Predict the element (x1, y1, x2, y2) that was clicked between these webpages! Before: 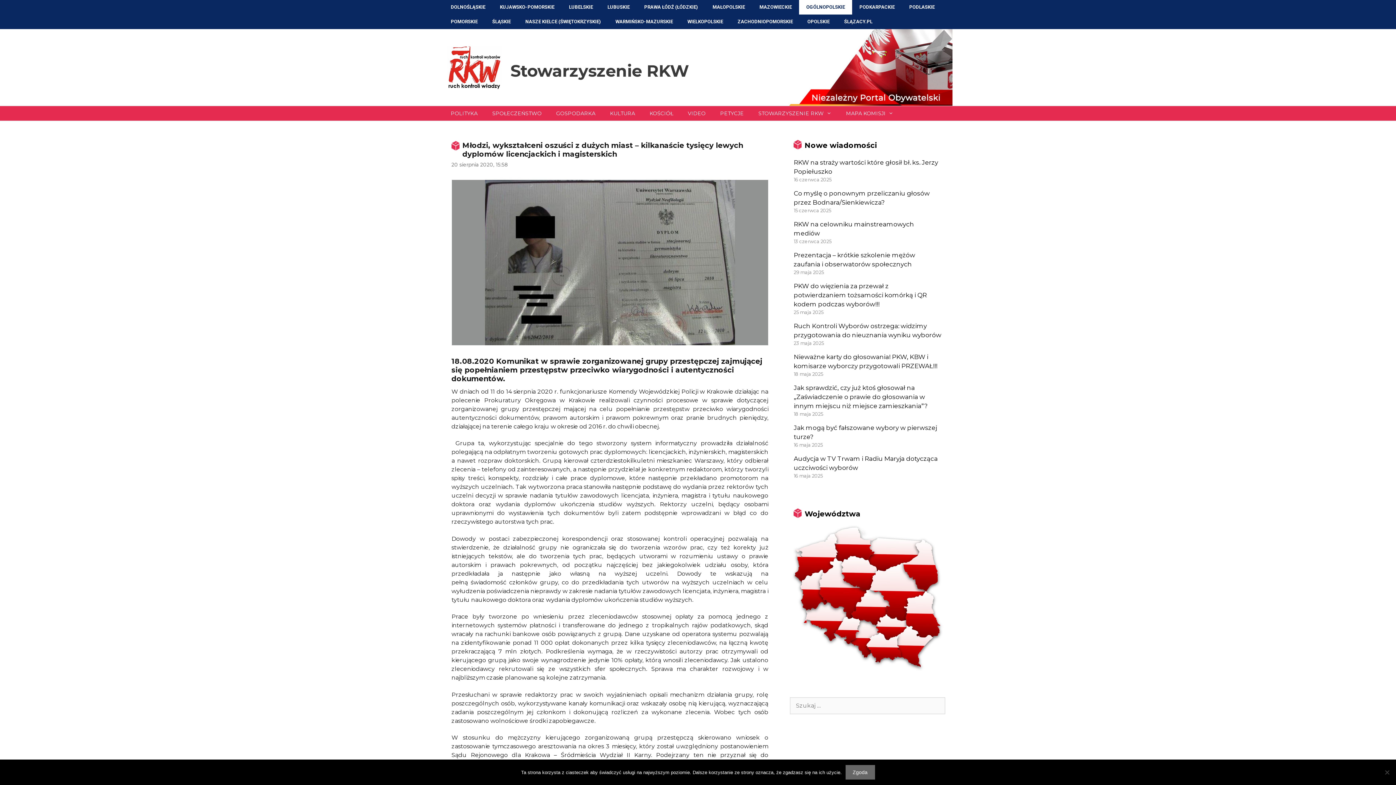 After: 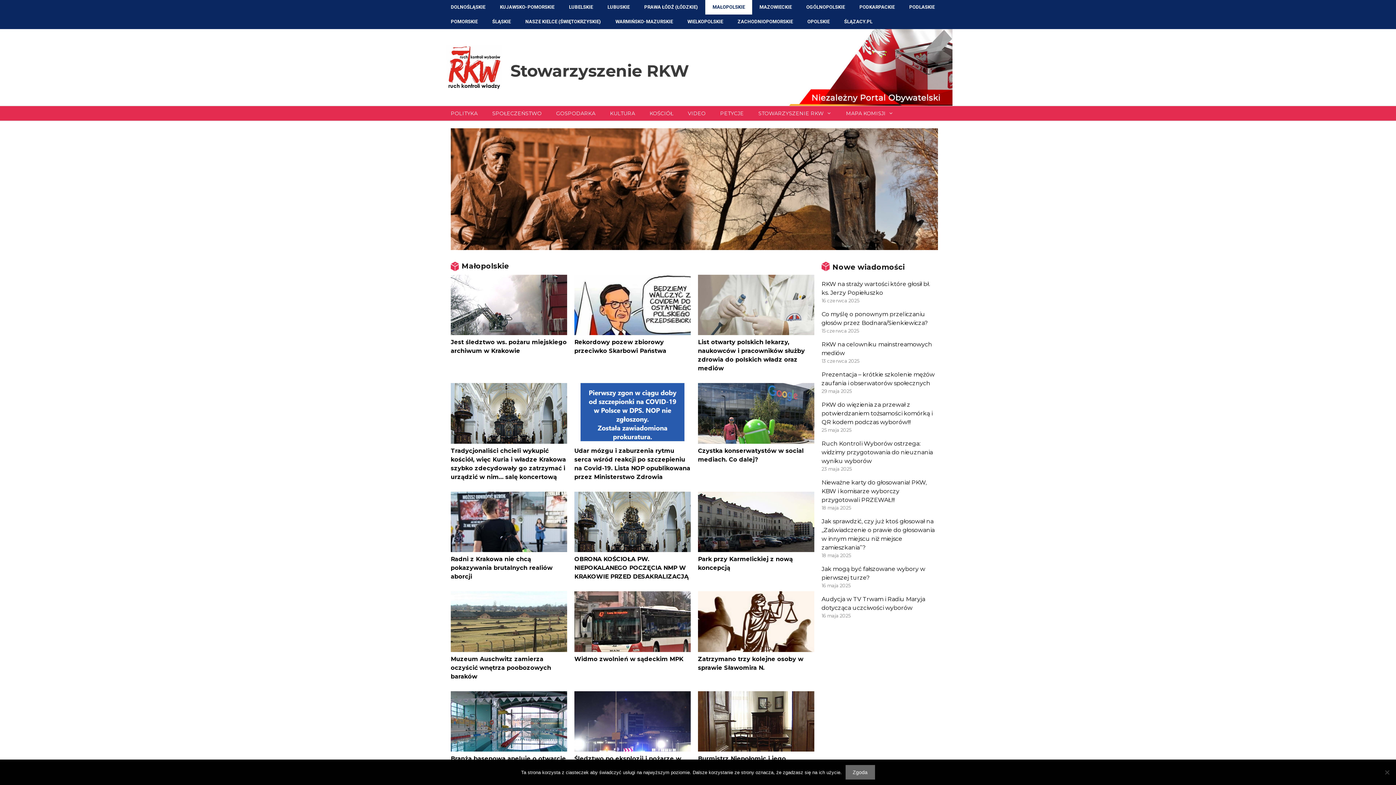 Action: bbox: (866, 632, 902, 663)